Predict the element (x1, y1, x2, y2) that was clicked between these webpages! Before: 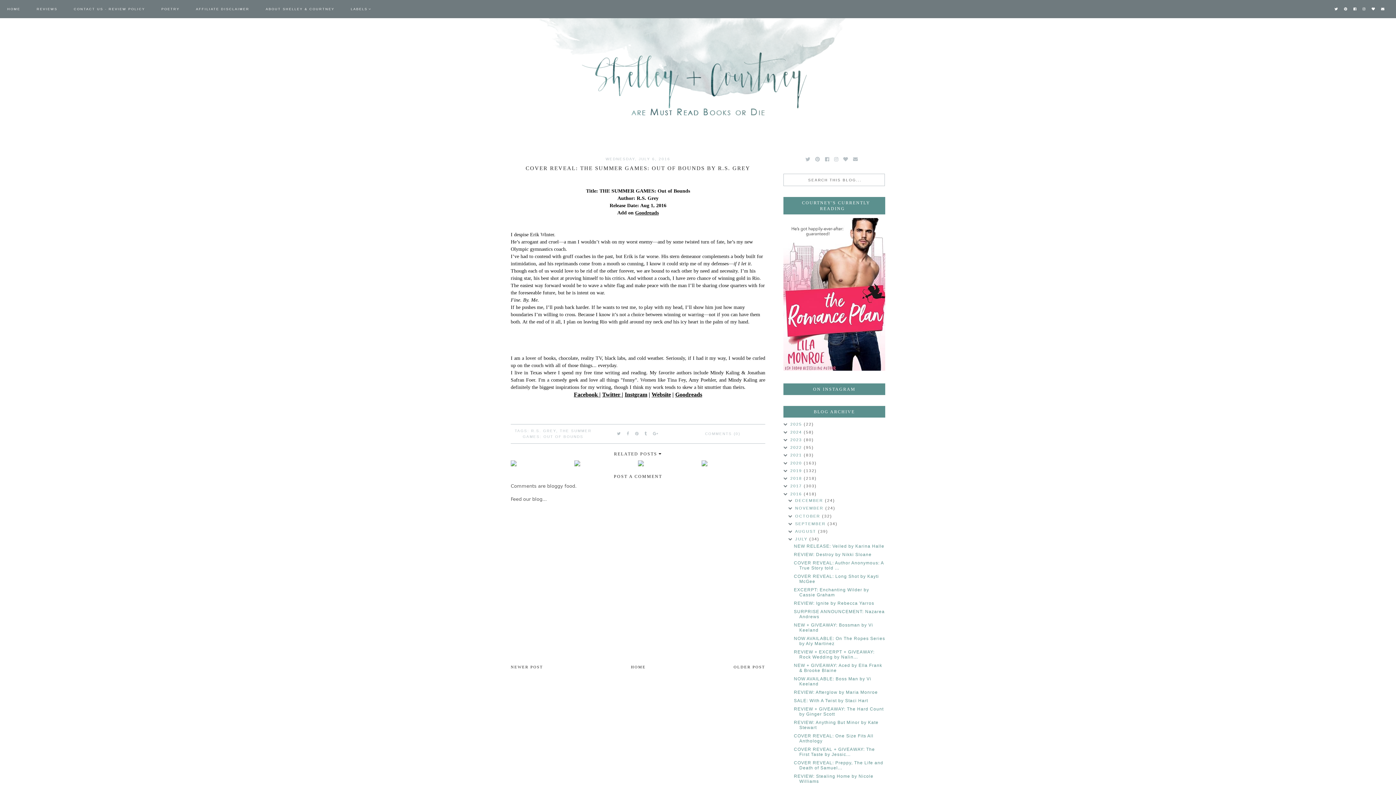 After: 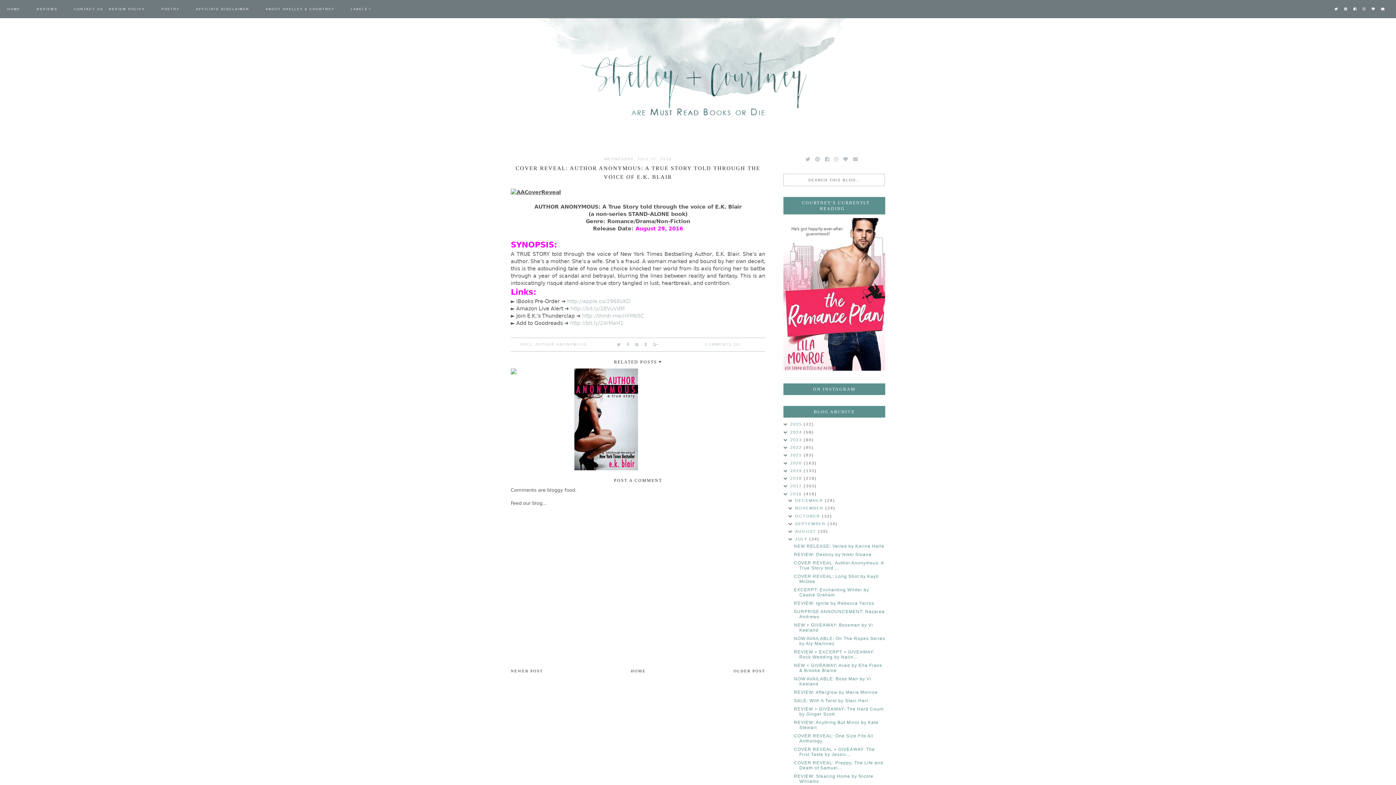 Action: label: COVER REVEAL: Author Anonymous: A True Story told ... bbox: (794, 560, 883, 571)